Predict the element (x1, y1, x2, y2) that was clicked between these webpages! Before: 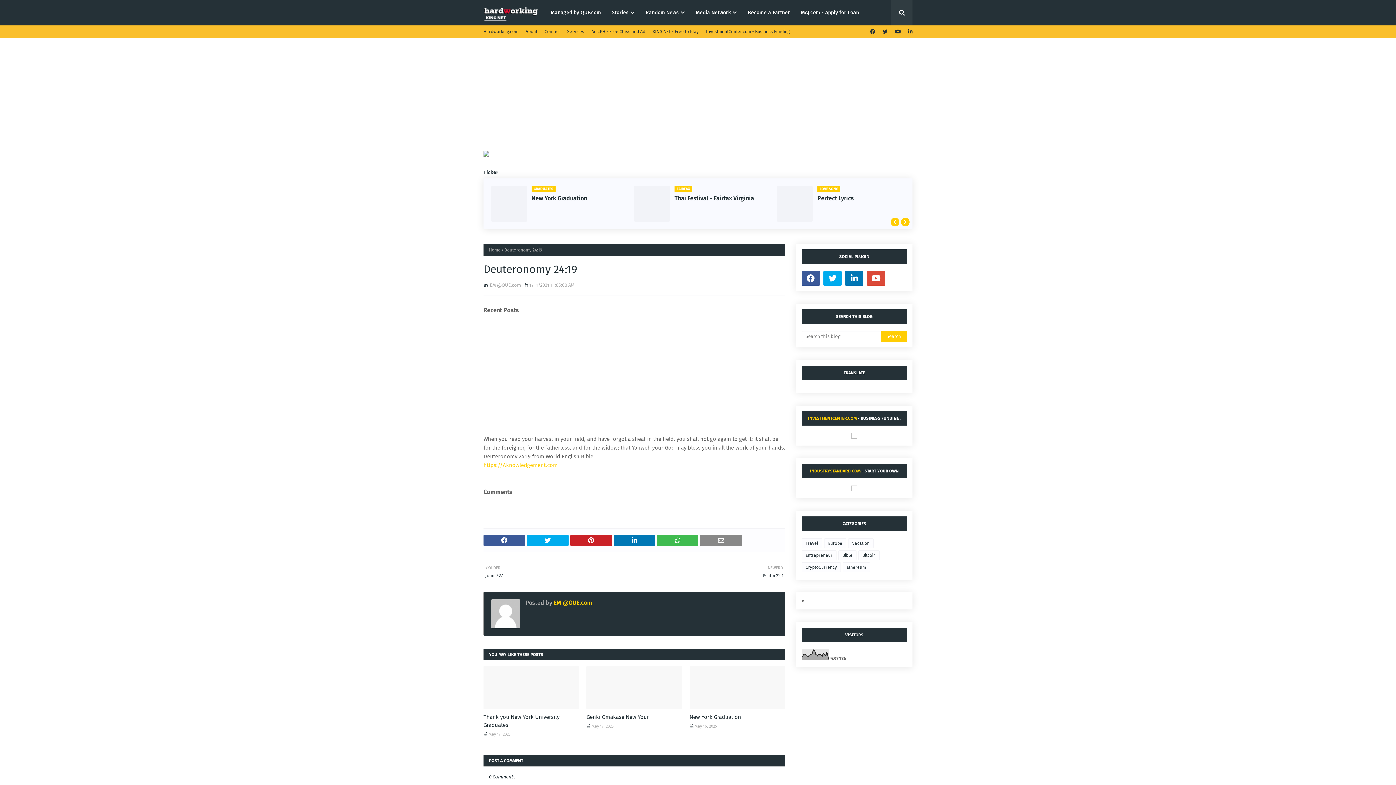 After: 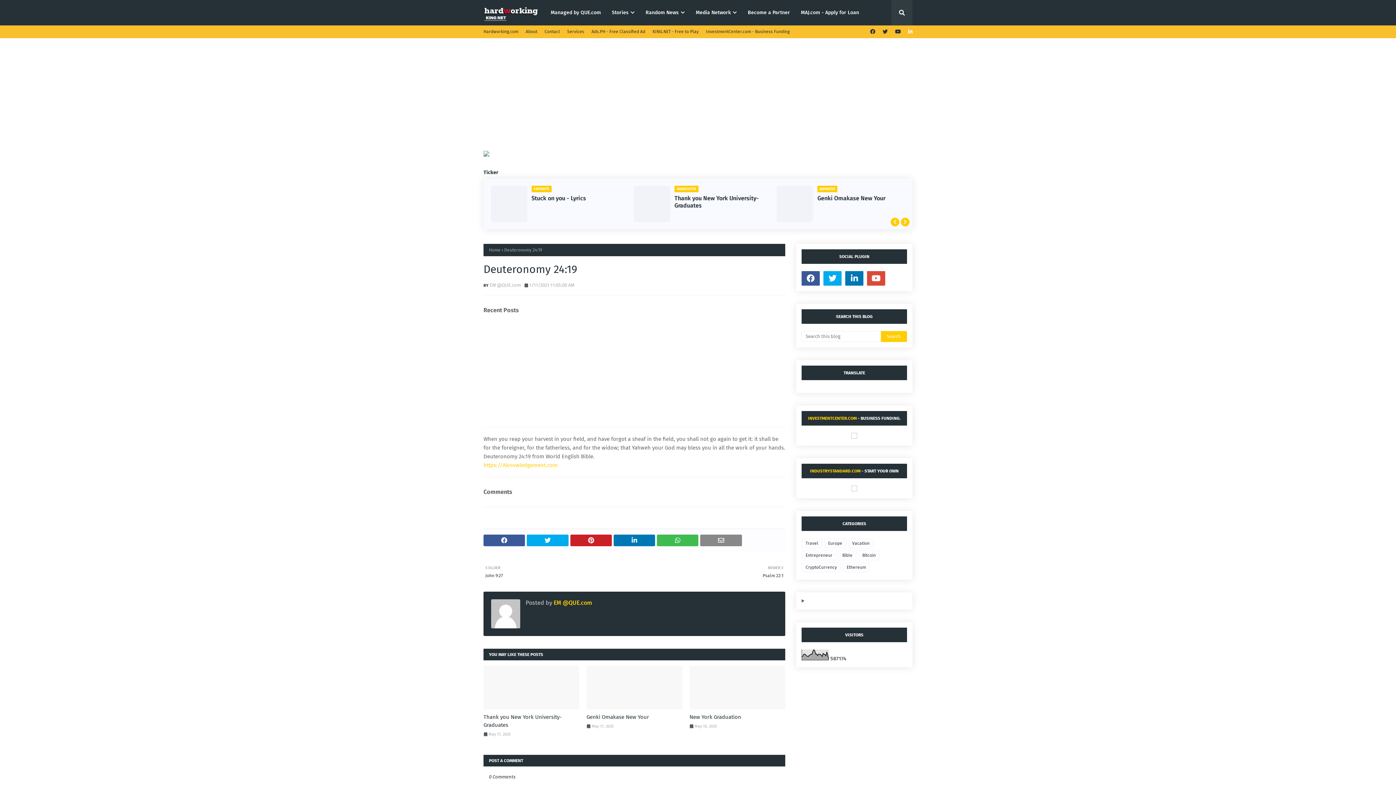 Action: bbox: (906, 25, 912, 38)